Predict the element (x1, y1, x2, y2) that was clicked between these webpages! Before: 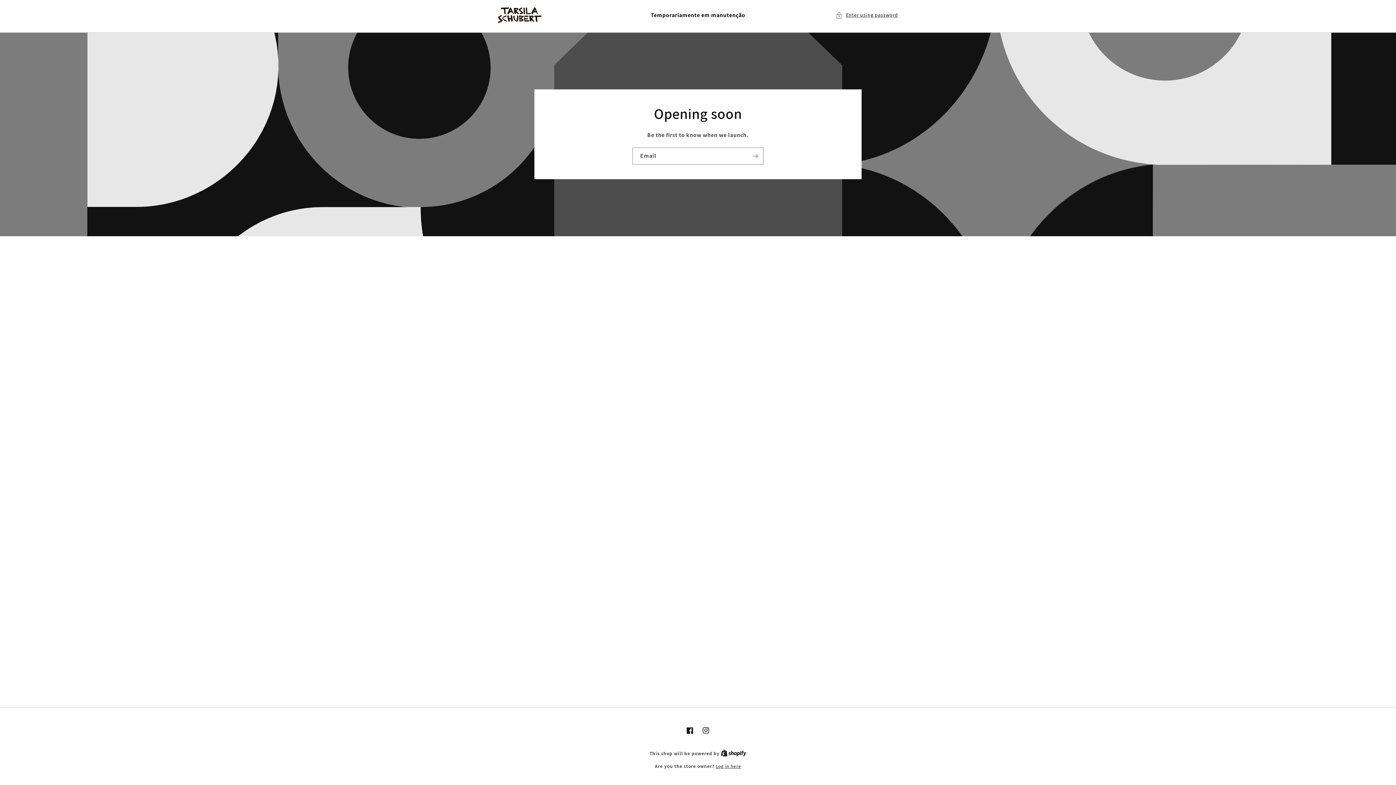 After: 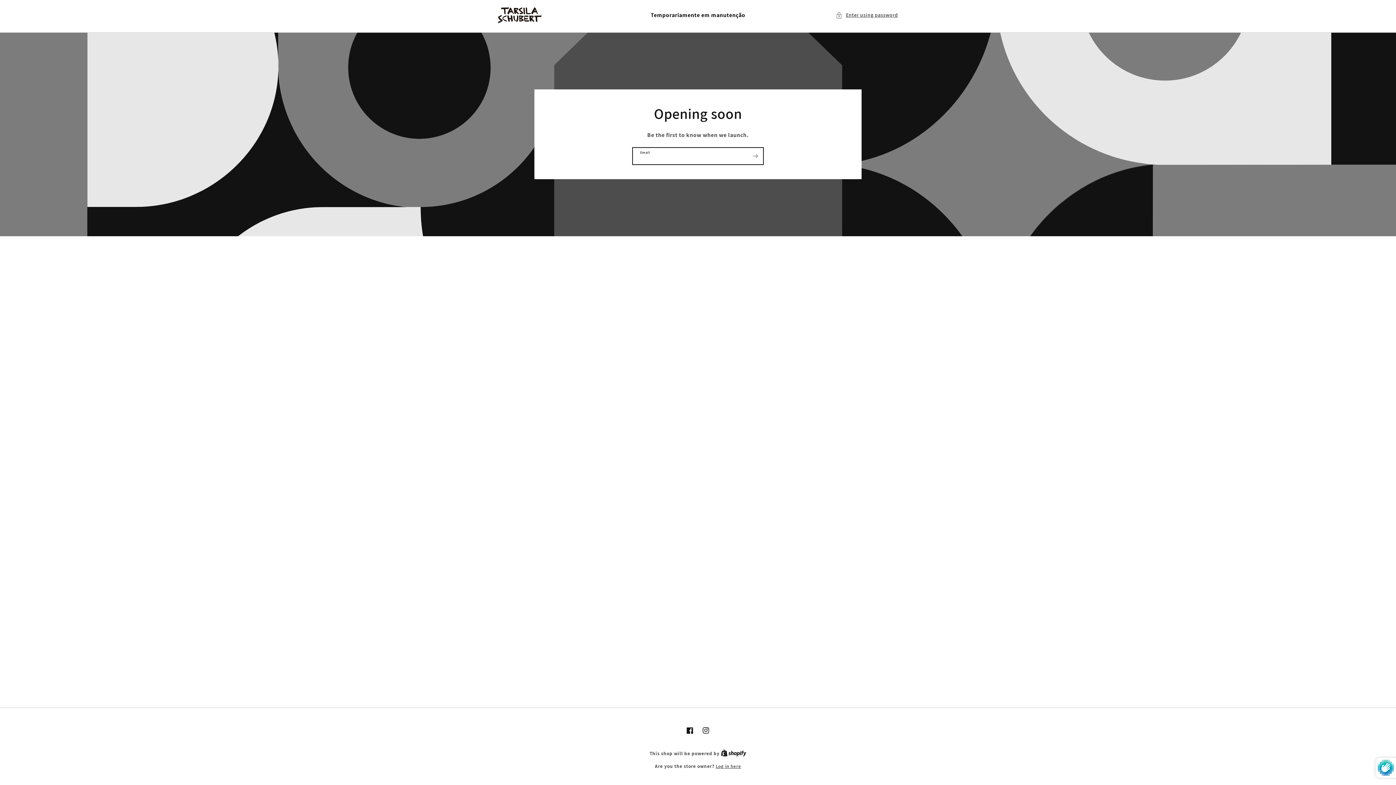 Action: bbox: (747, 147, 763, 164) label: Subscribe